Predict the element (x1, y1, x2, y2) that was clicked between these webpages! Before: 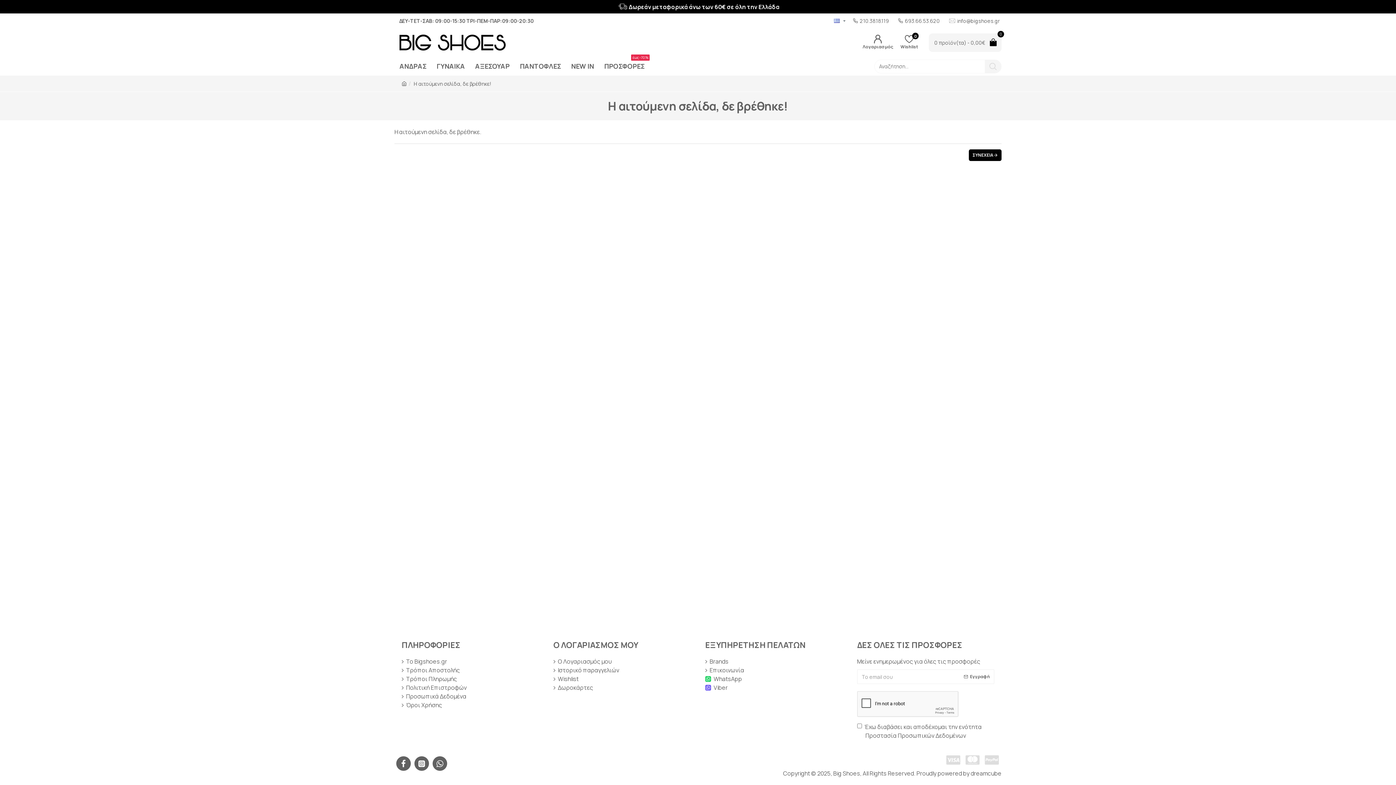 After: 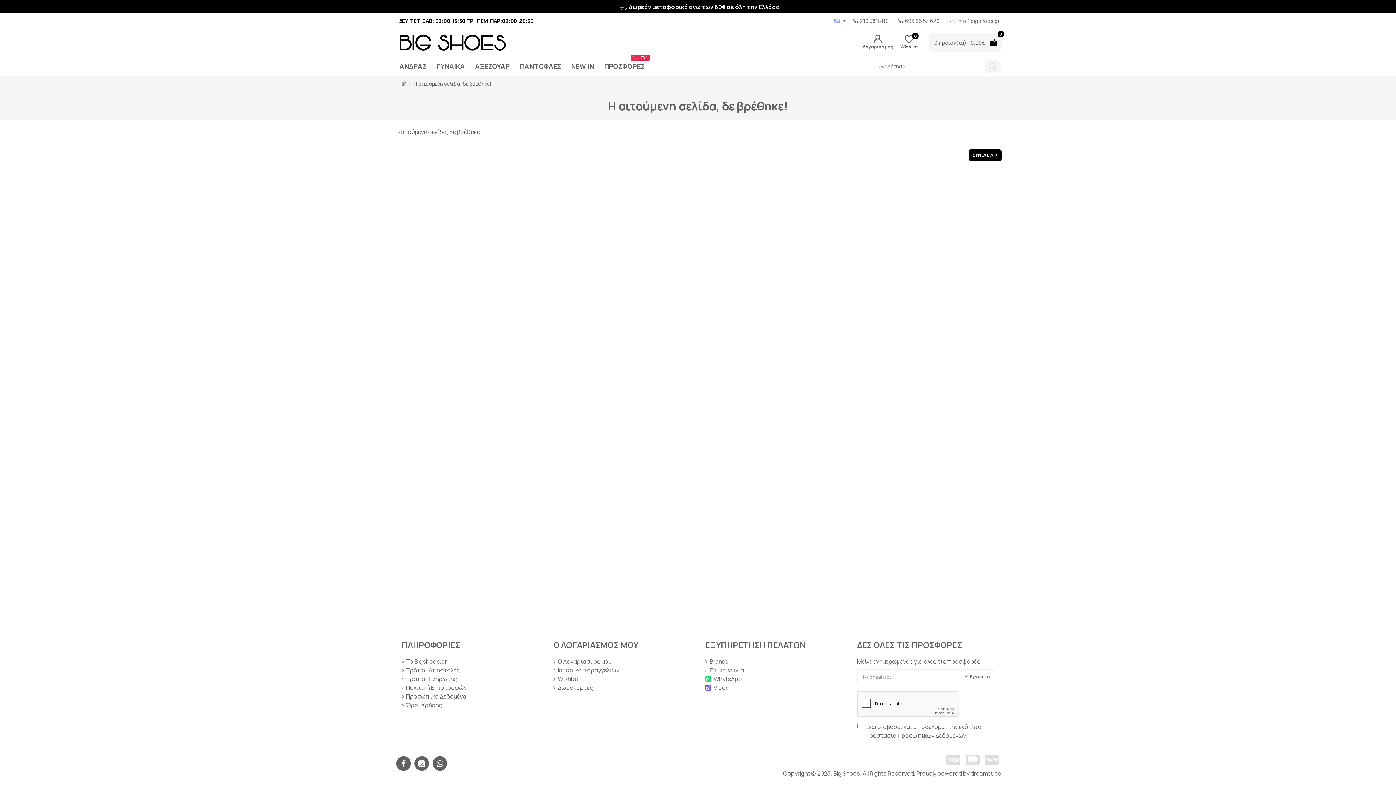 Action: bbox: (397, 13, 535, 28) label: ΔΕΥ-ΤΕΤ-ΣΑΒ: 09:00-15:30 ΤΡΙ-ΠΕΜ-ΠΑΡ:09:00-20:30